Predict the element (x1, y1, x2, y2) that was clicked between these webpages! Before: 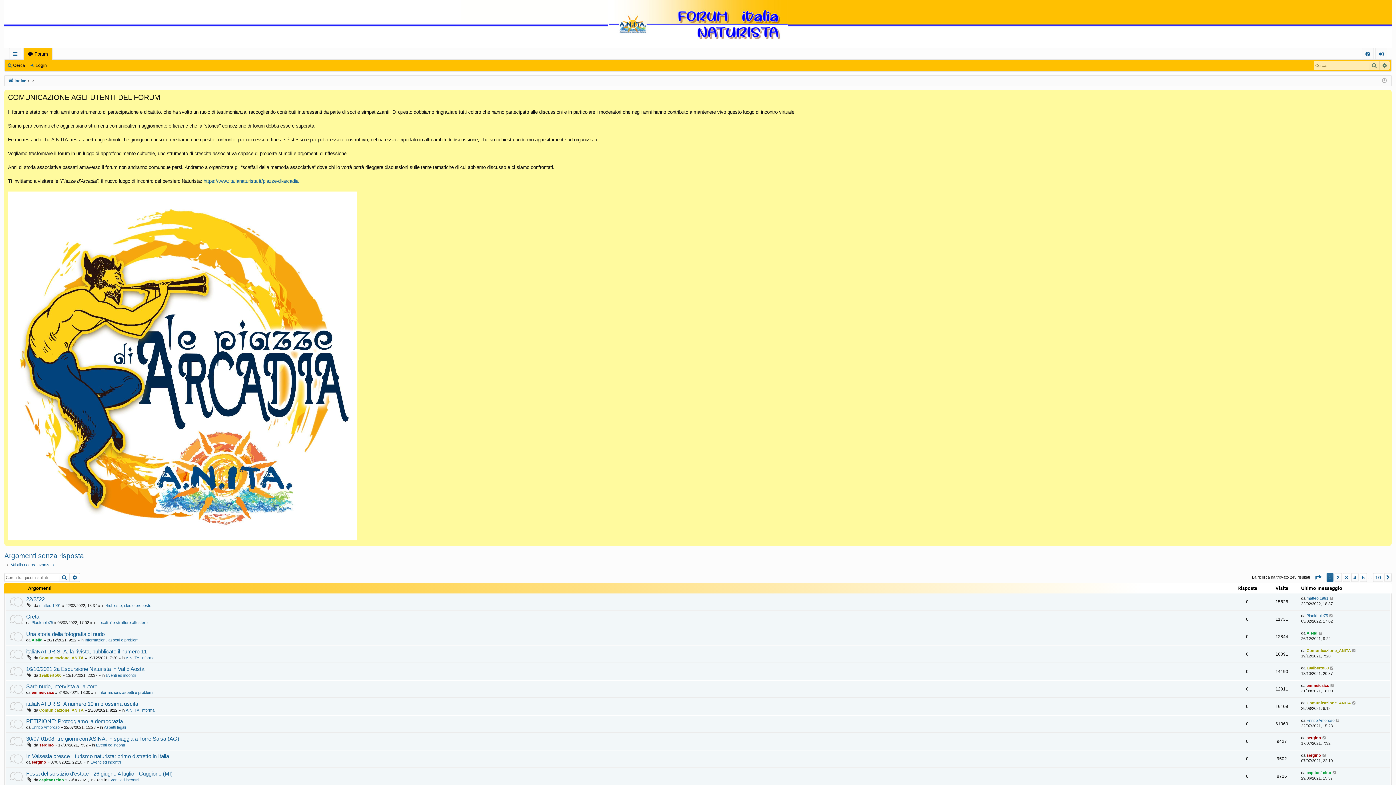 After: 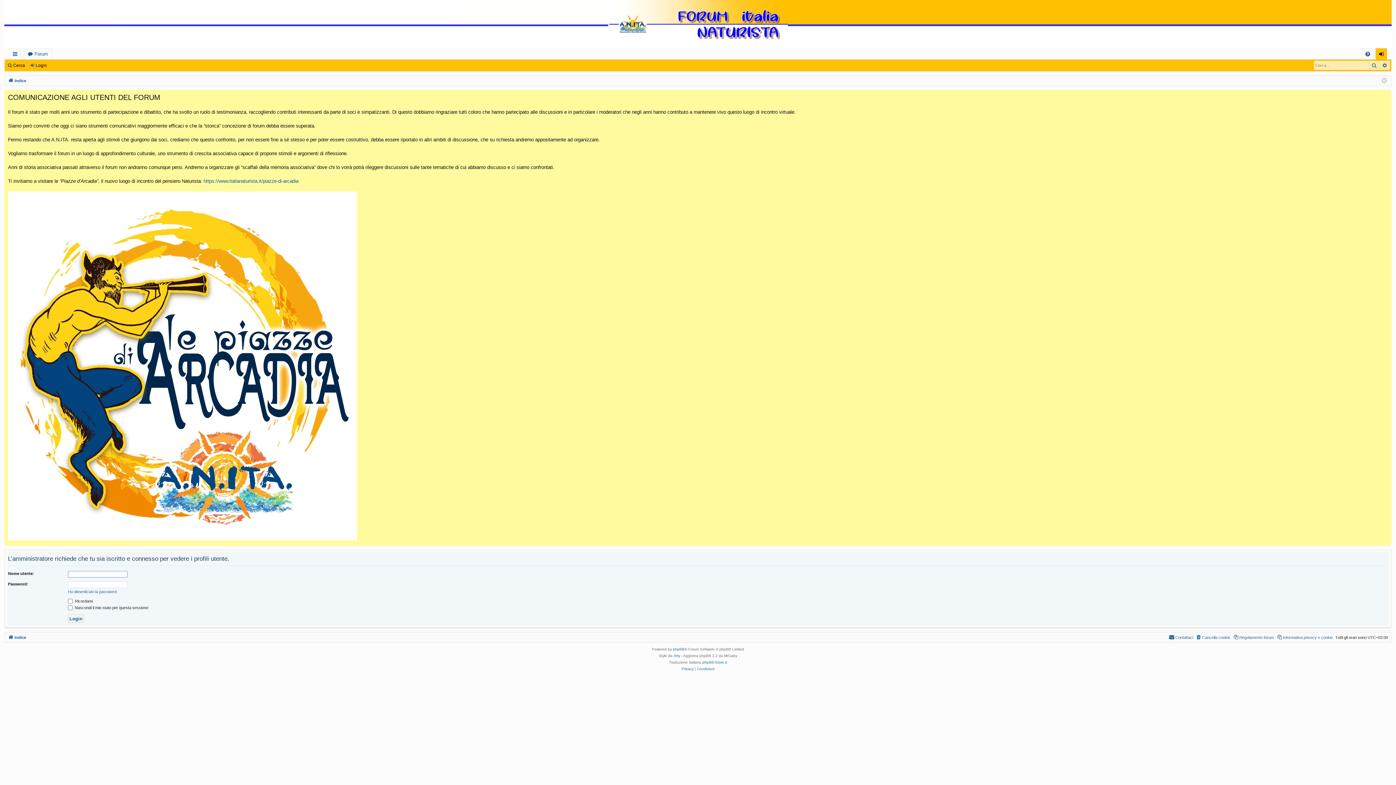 Action: label: 19alberto60 bbox: (39, 673, 61, 677)